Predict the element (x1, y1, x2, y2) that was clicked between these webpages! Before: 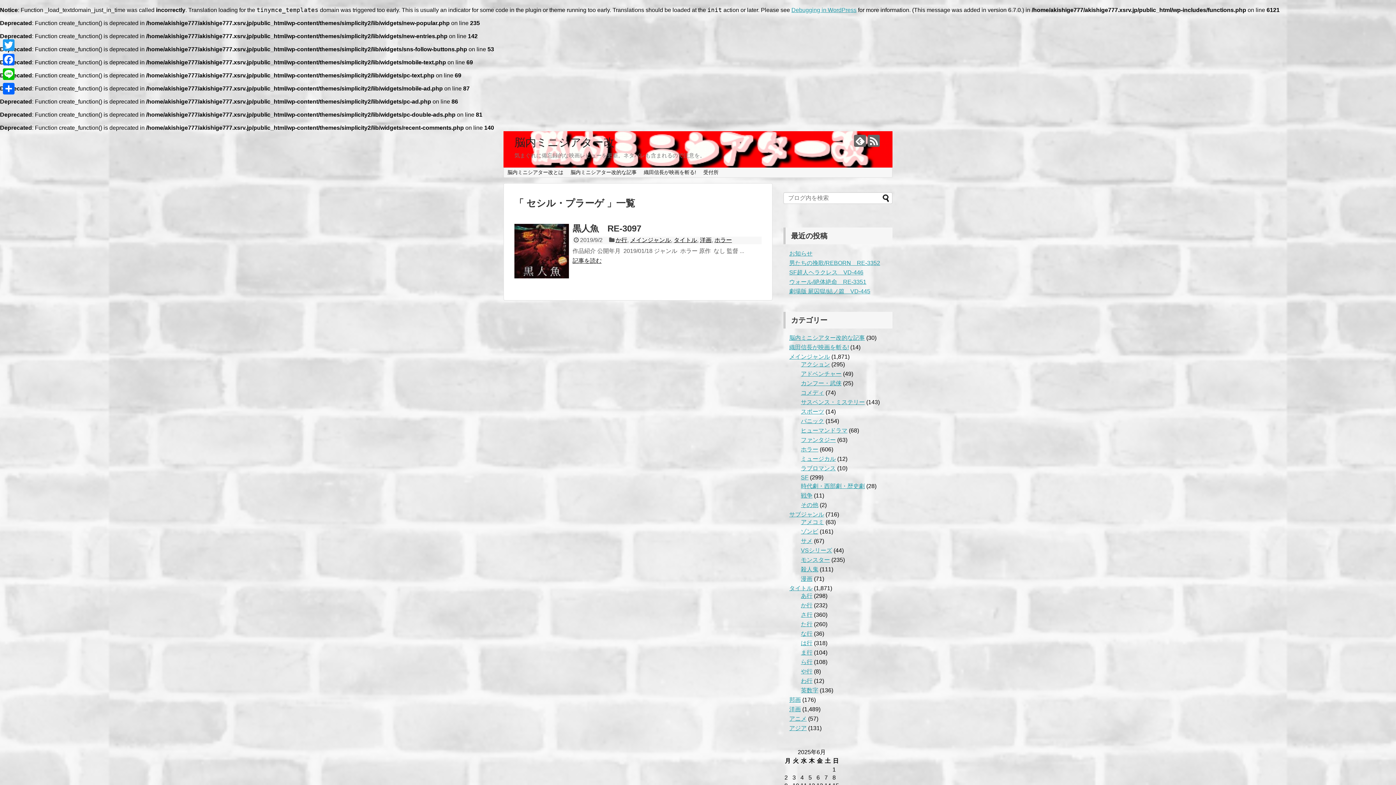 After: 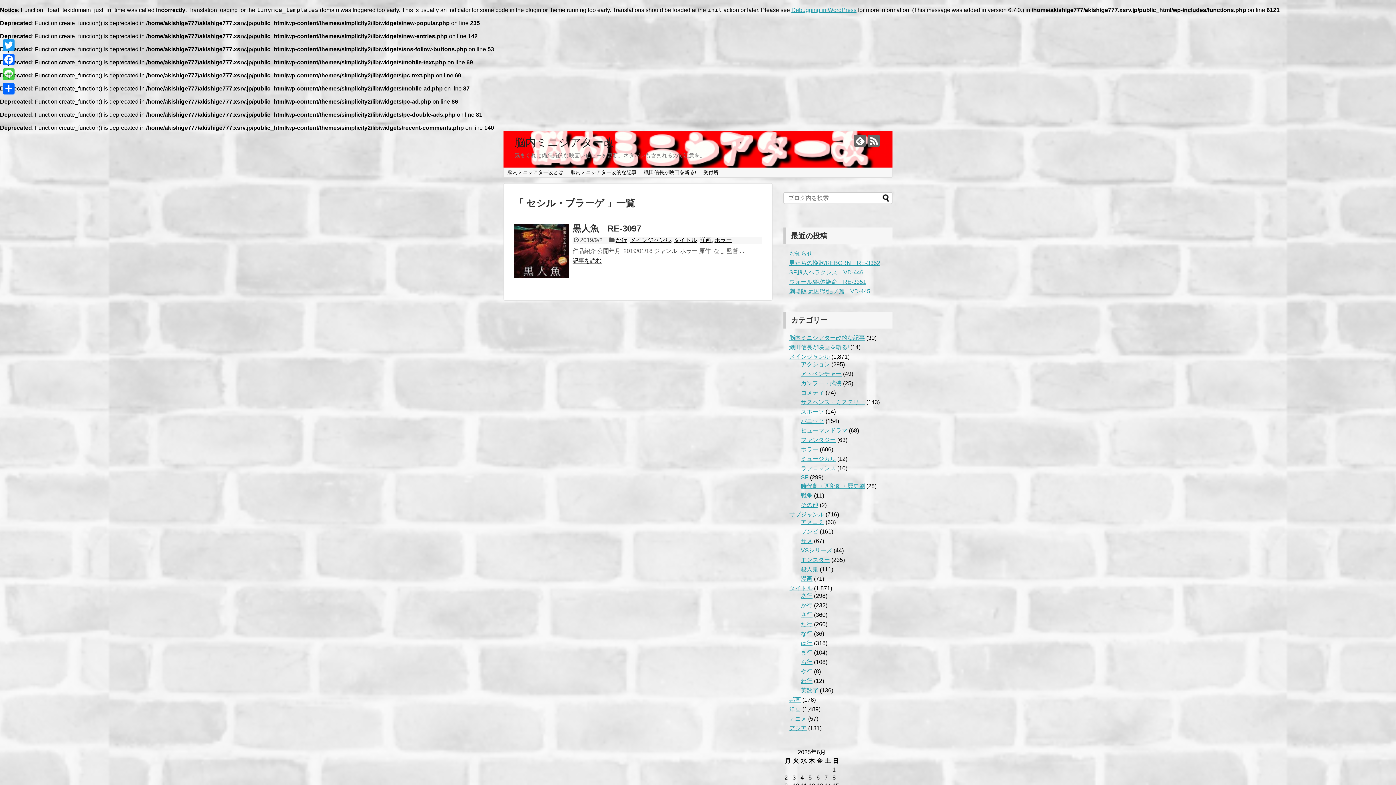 Action: bbox: (1, 66, 16, 81) label: Line